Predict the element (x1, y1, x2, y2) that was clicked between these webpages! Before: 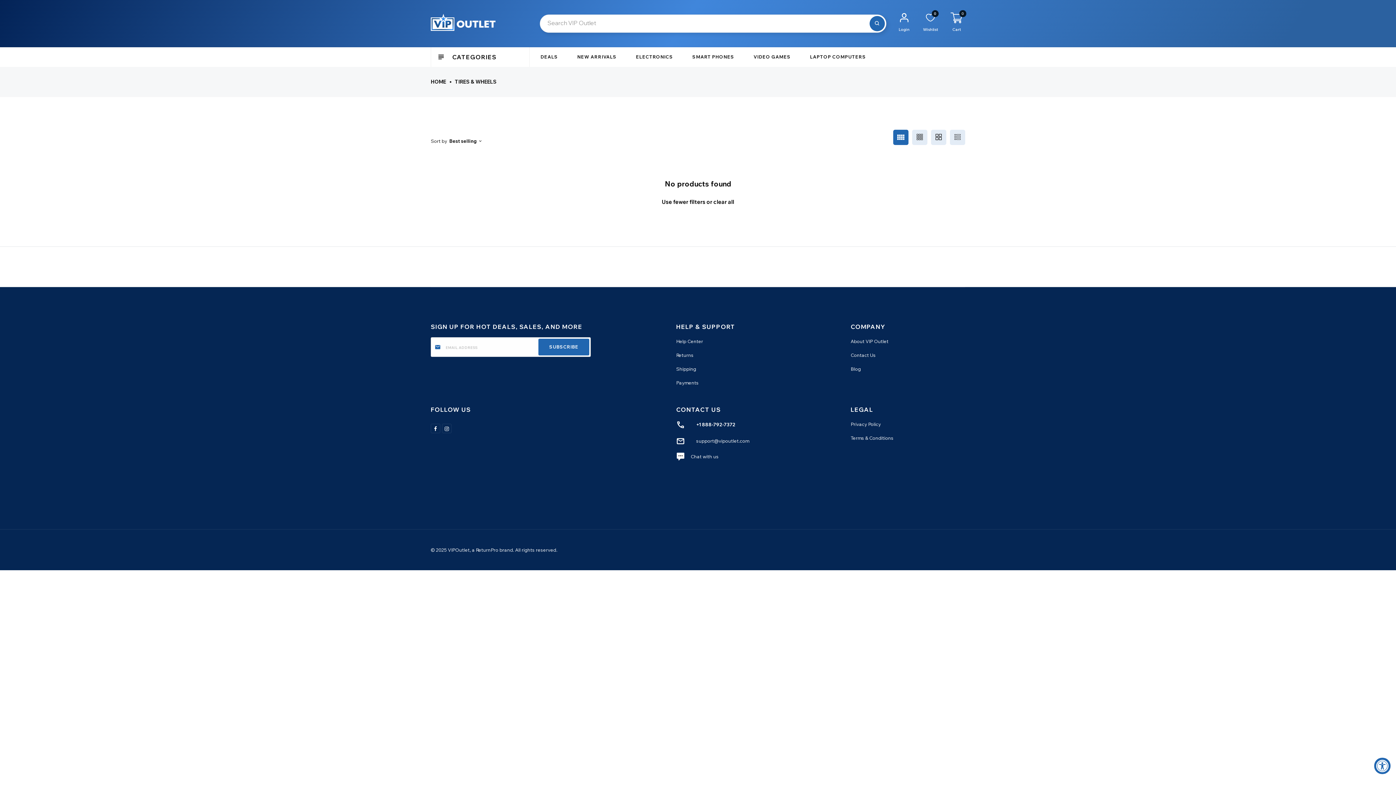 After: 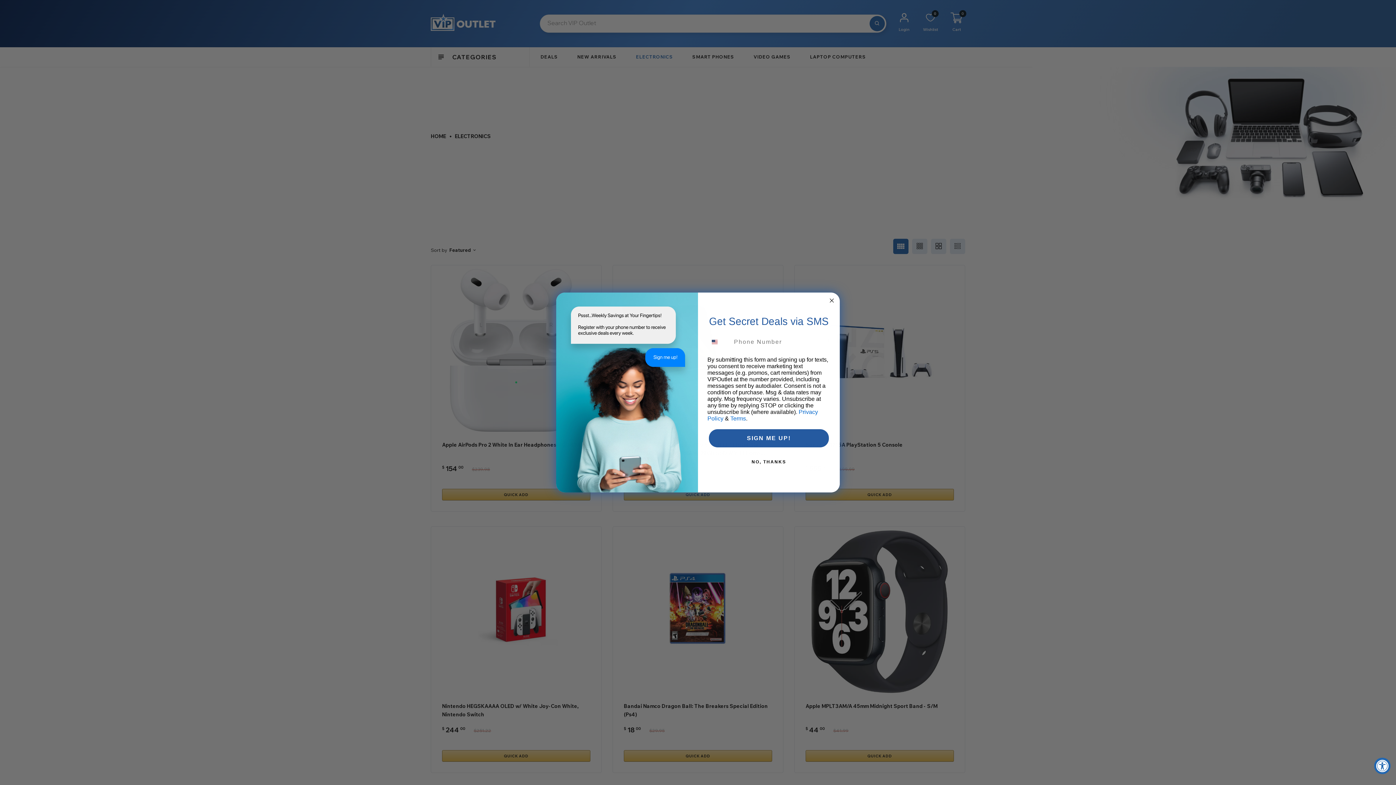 Action: bbox: (636, 53, 673, 60) label: ELECTRONICS